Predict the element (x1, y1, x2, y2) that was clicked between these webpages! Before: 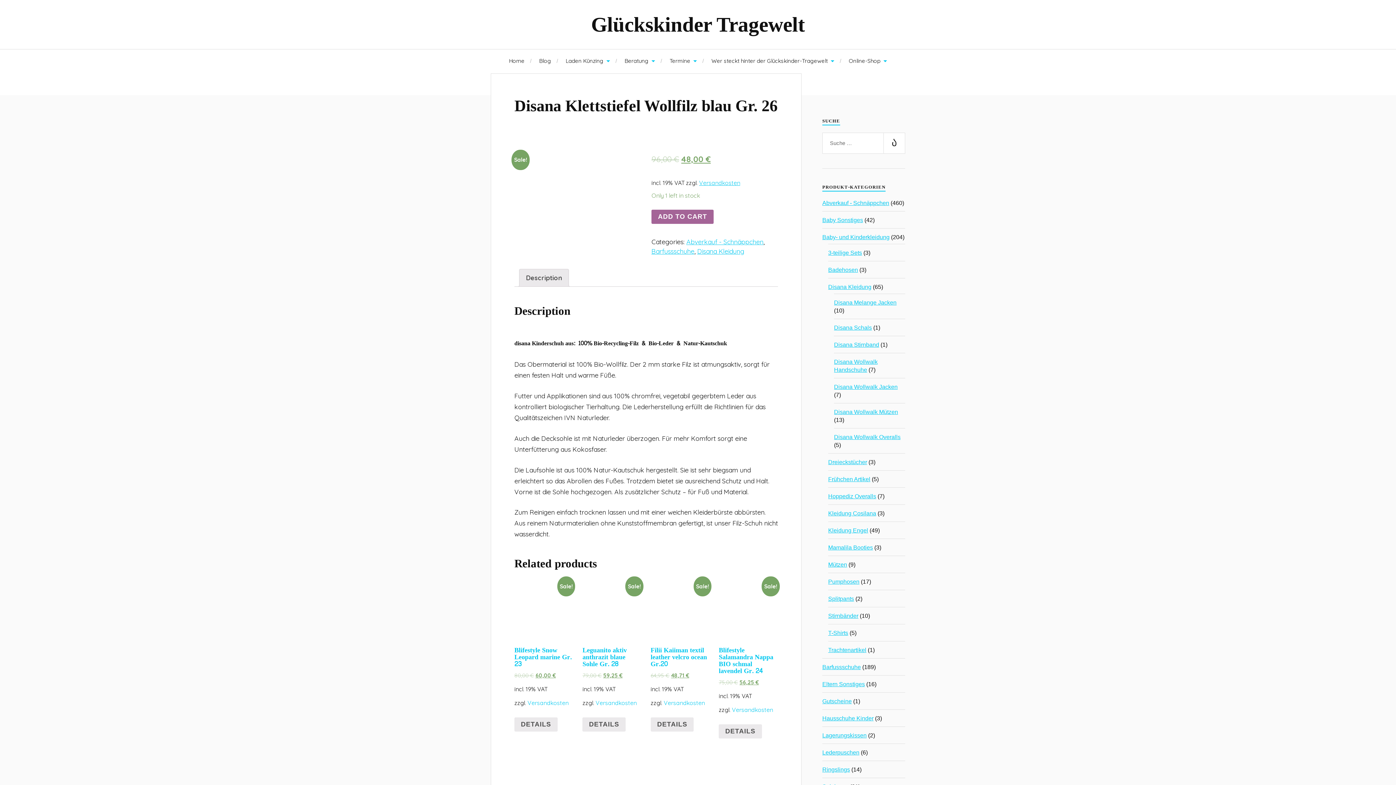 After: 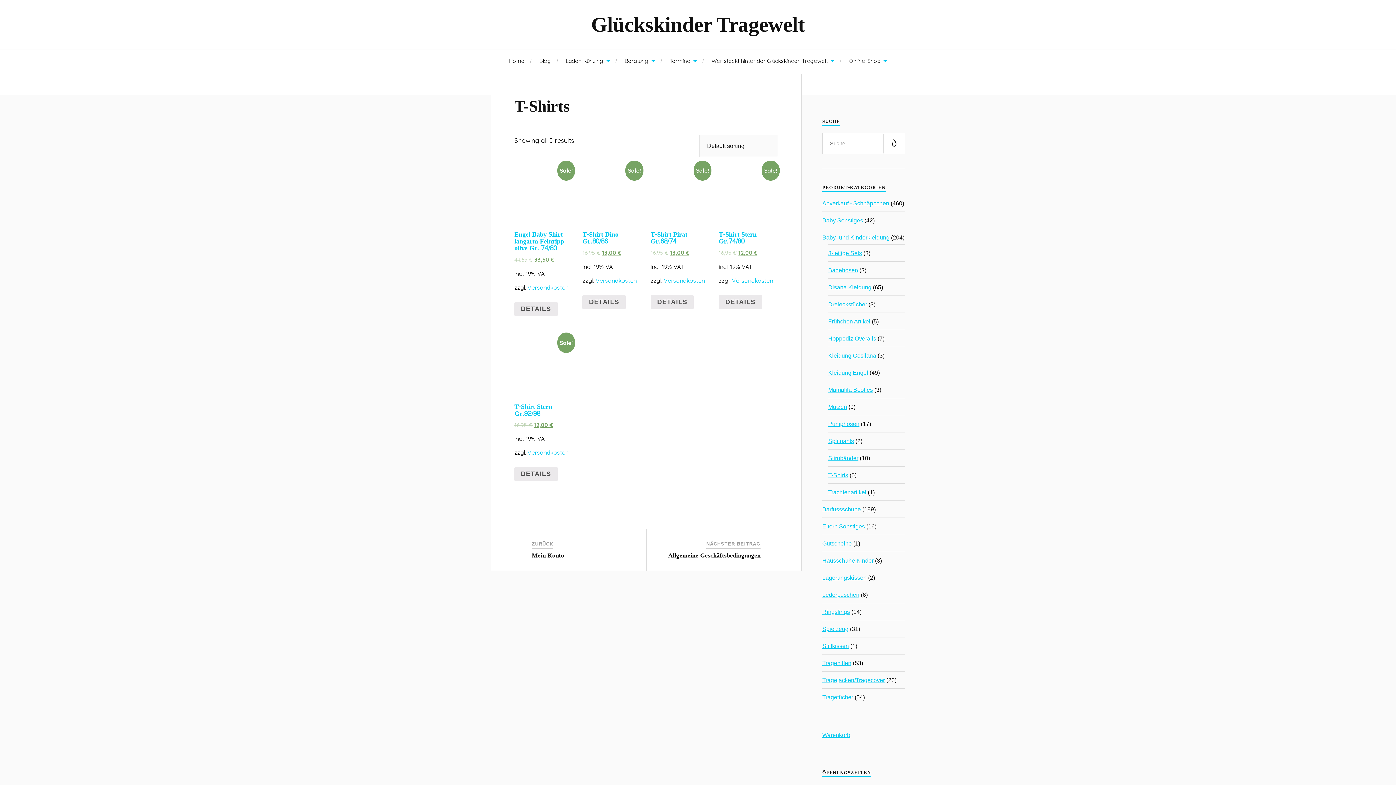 Action: bbox: (828, 629, 848, 636) label: T-Shirts